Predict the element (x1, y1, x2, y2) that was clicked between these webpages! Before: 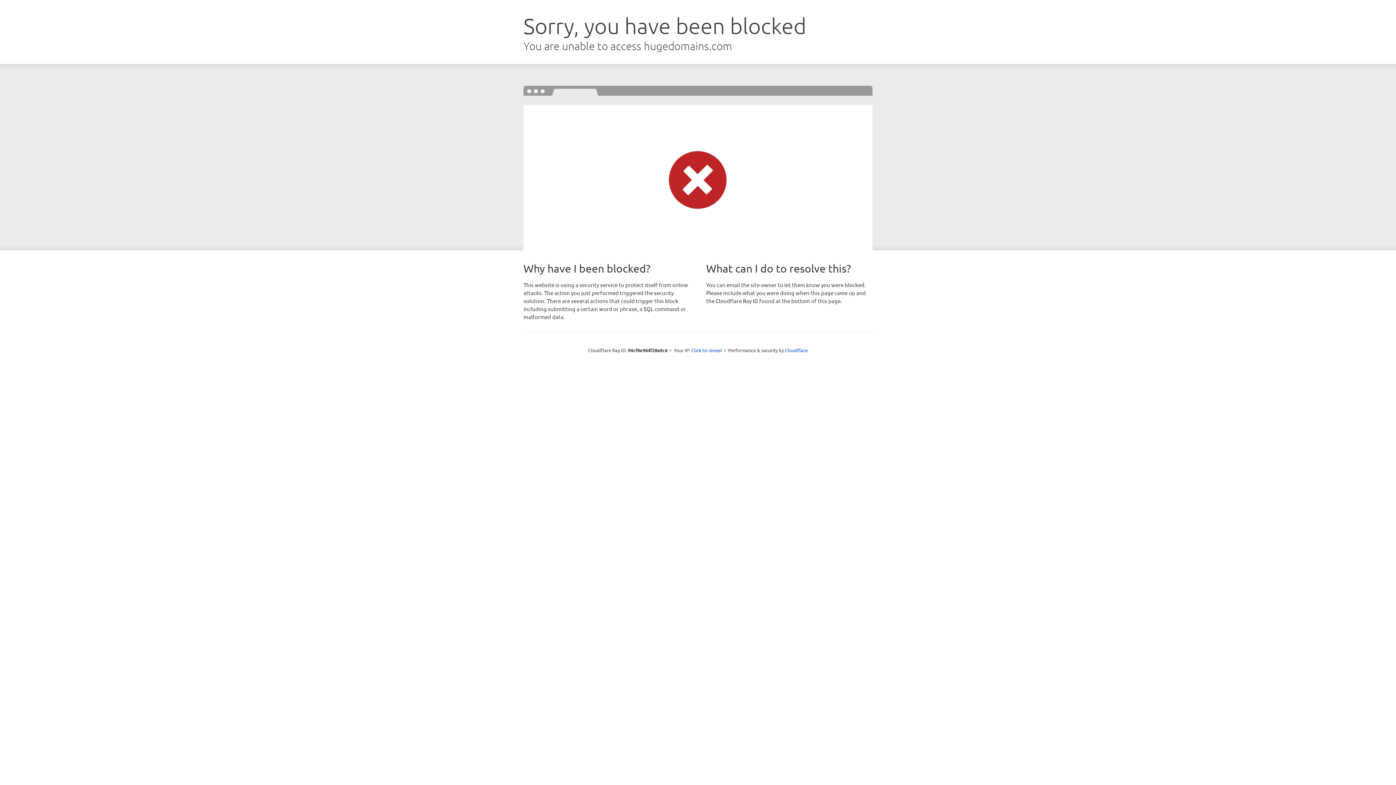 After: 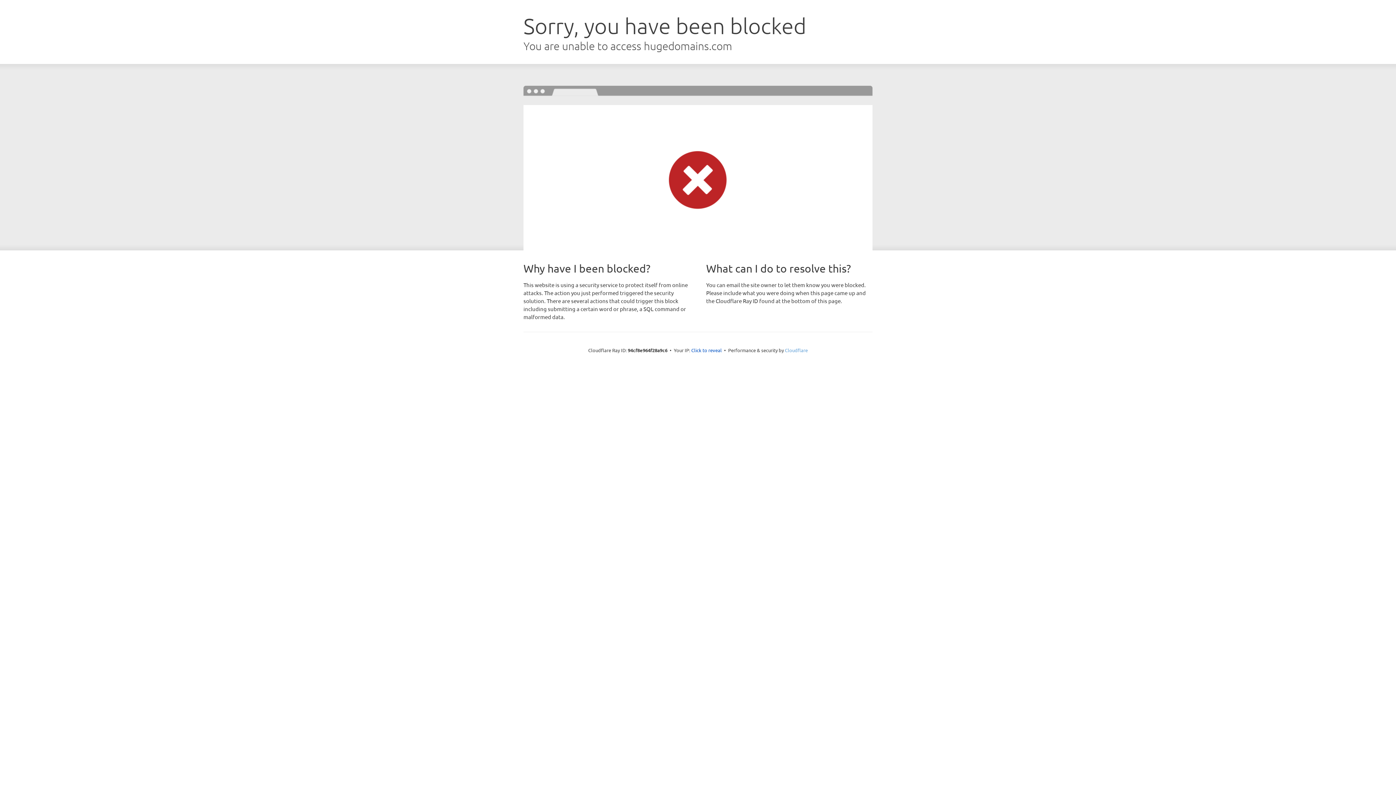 Action: bbox: (785, 347, 808, 353) label: Cloudflare